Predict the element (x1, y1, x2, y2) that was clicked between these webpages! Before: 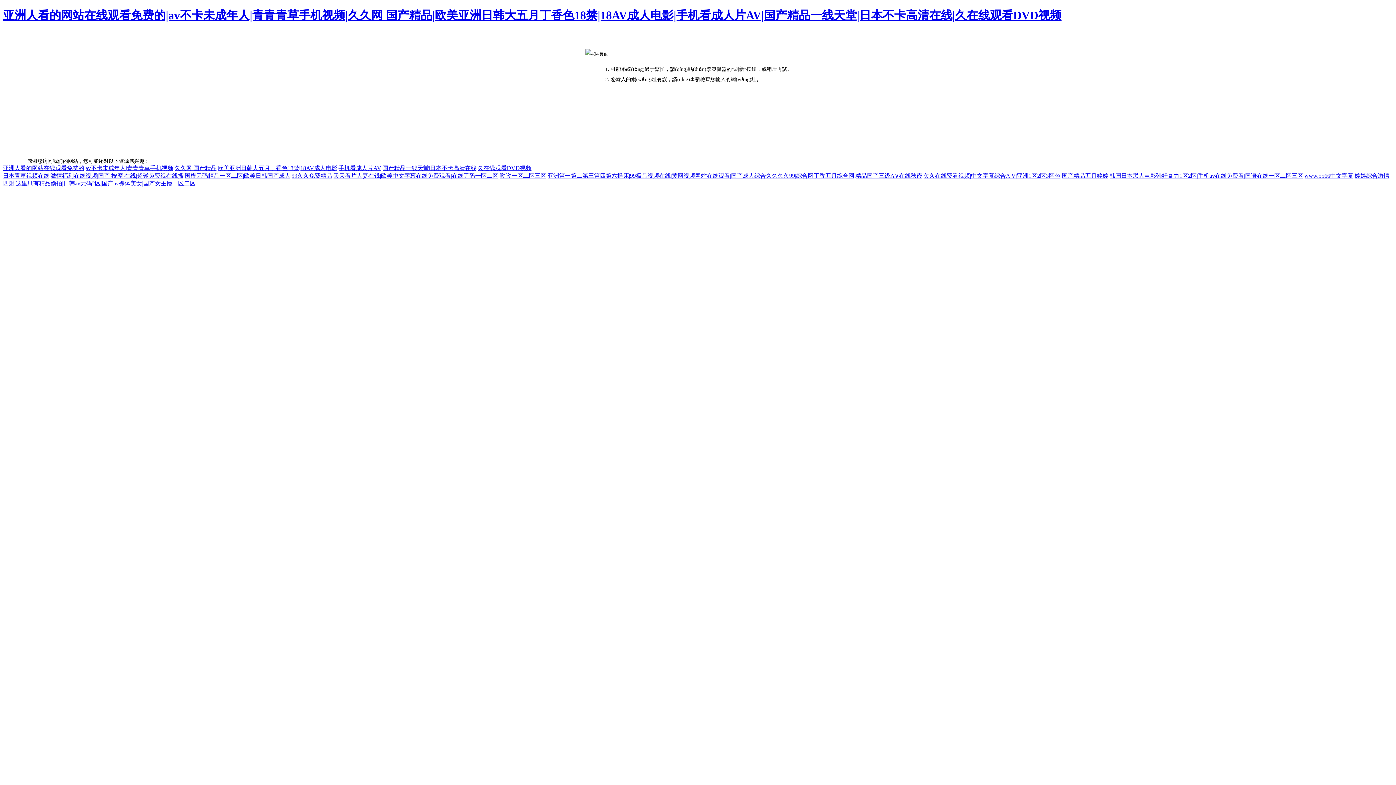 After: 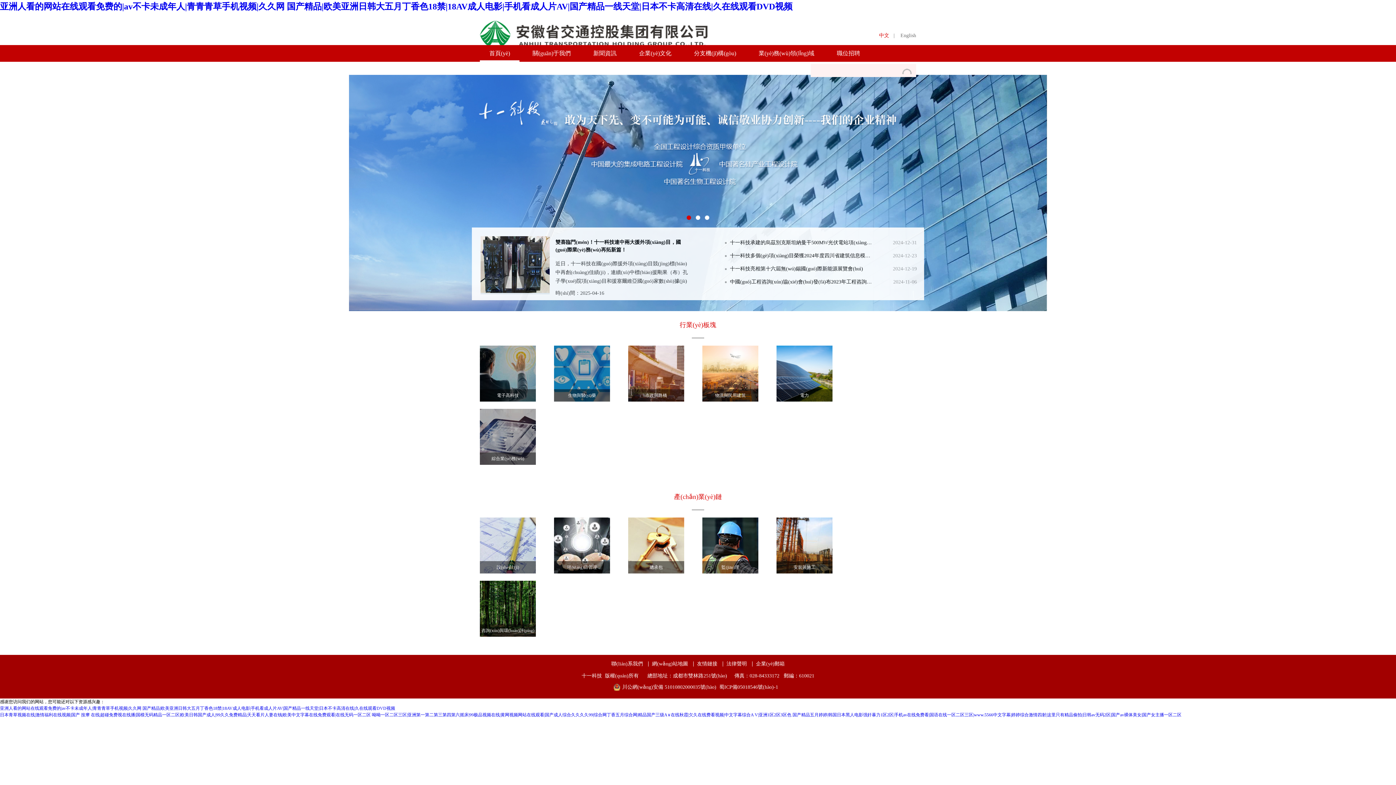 Action: label: 亚洲人看的网站在线观看免费的|av不卡未成年人|青青青草手机视频|久久网 国产精品|欧美亚洲日韩大五月丁香色18禁|18AV成人电影|手机看成人片AV|国产精品一线天堂|日本不卡高清在线|久在线观看DVD视频 bbox: (2, 165, 531, 171)